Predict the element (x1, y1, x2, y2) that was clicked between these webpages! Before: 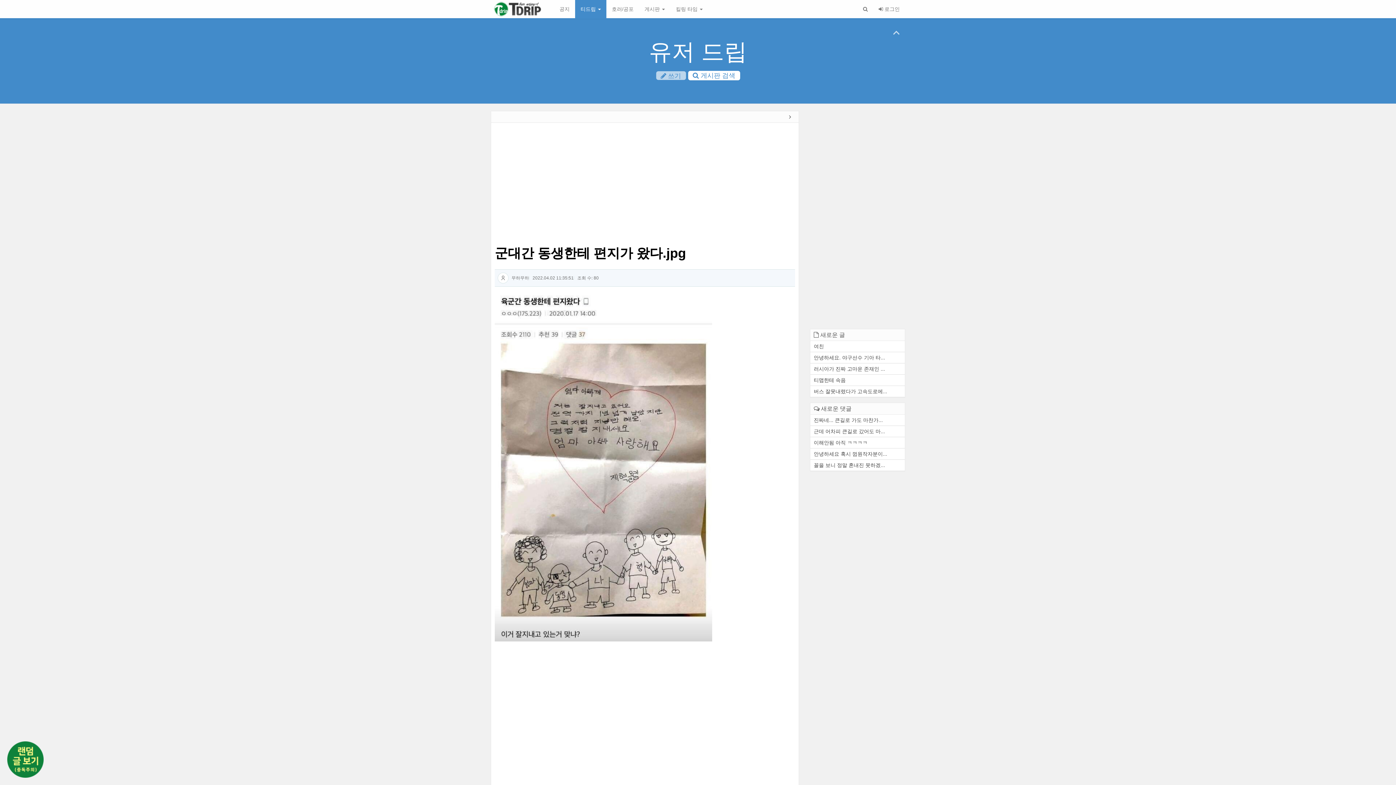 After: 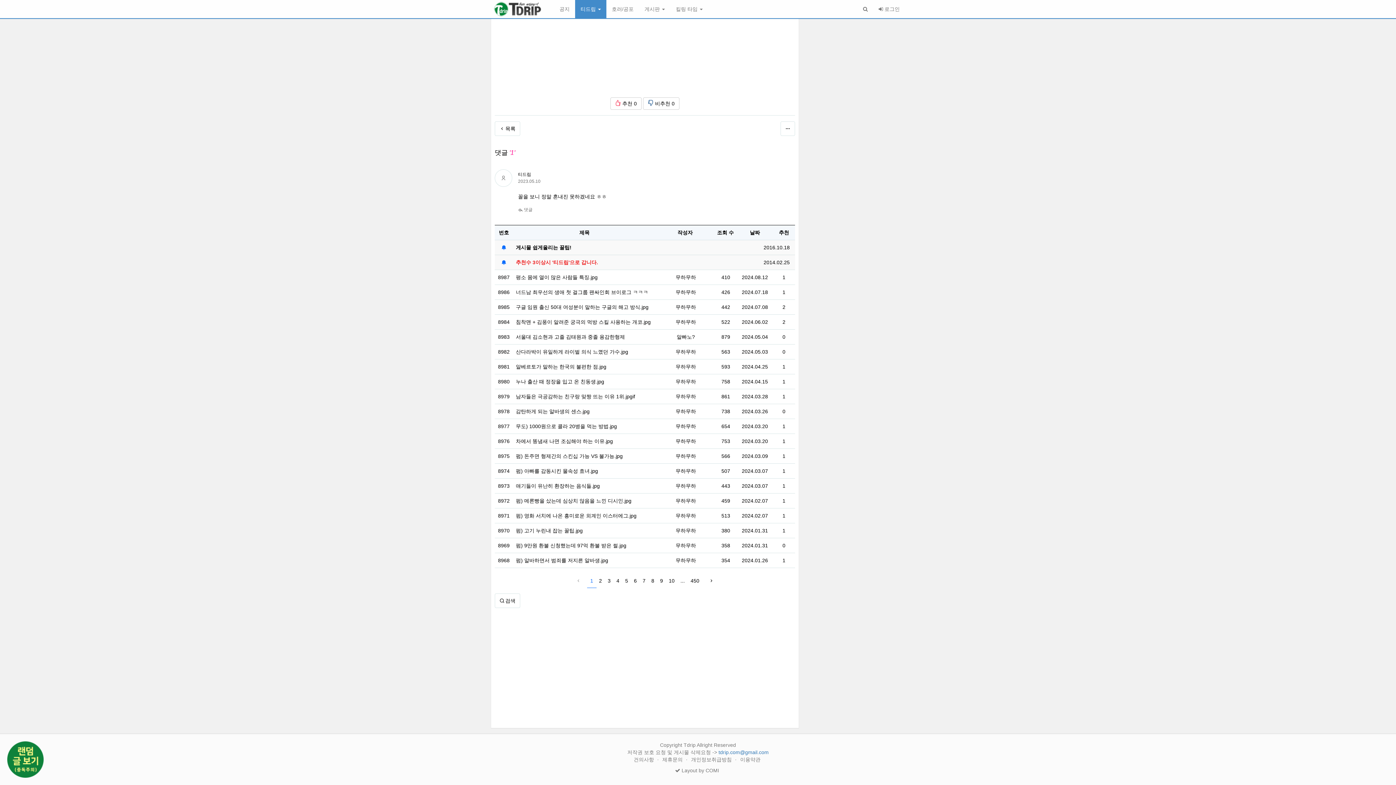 Action: bbox: (810, 459, 905, 470) label: 꼴을 보니 정말 혼내진 못하겠...